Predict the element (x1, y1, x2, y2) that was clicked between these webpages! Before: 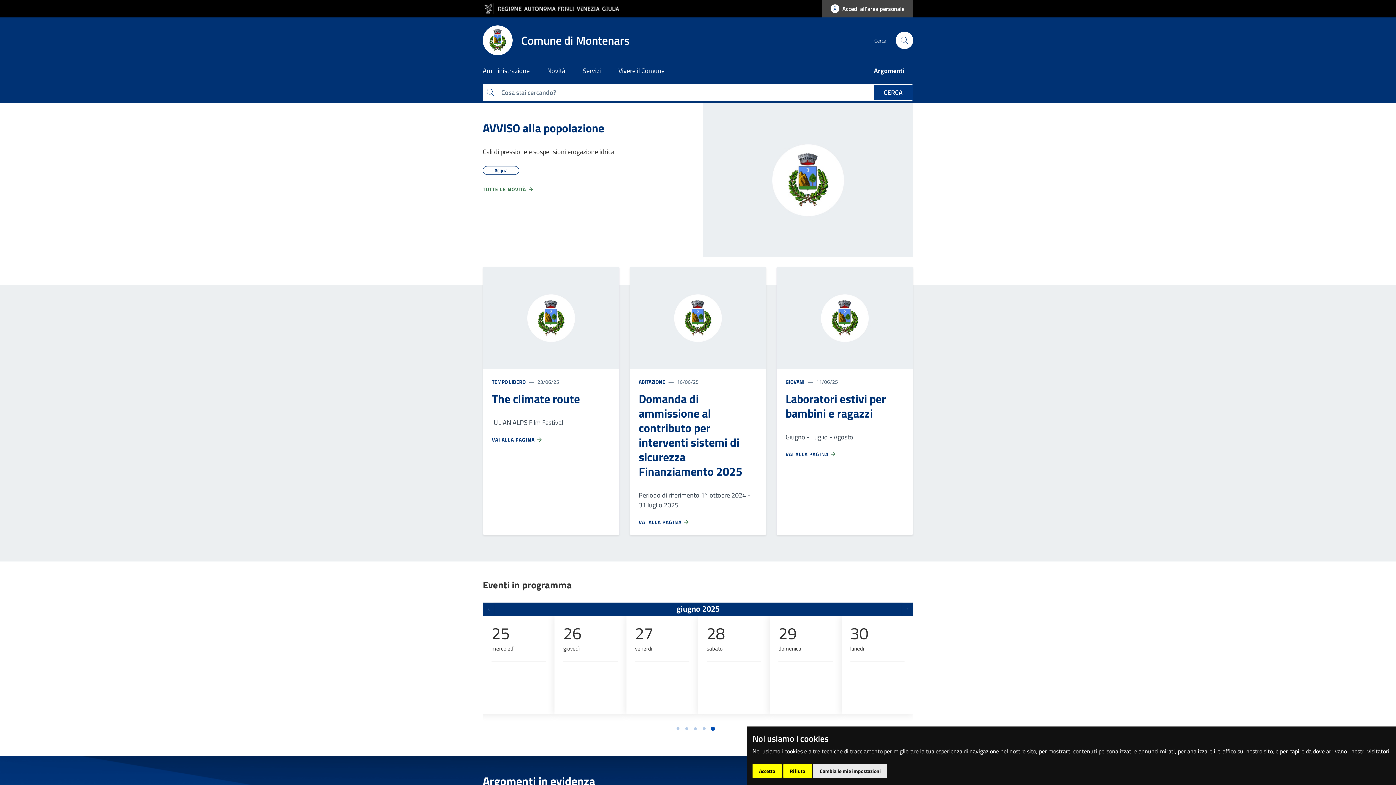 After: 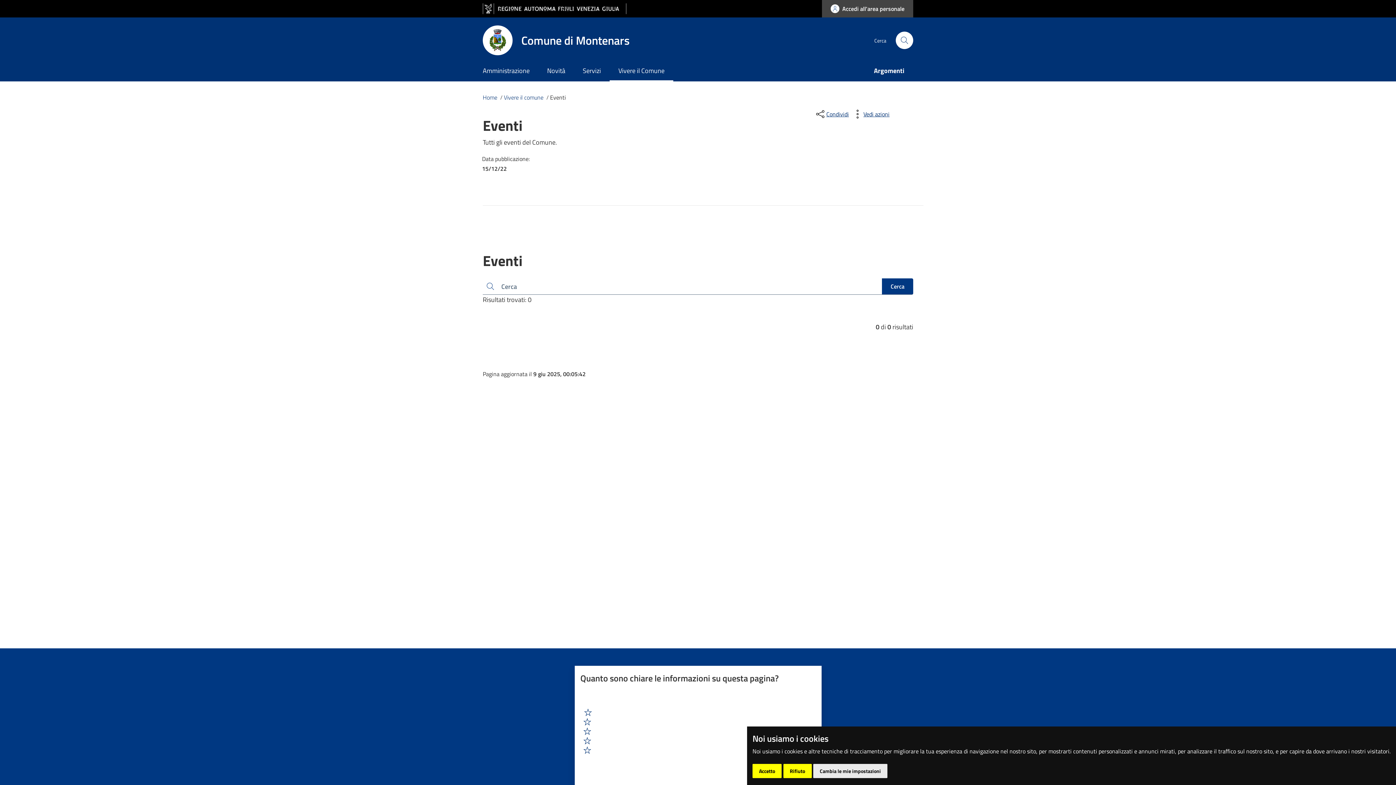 Action: label: VEDI TUTTO  bbox: (477, 731, 918, 739)